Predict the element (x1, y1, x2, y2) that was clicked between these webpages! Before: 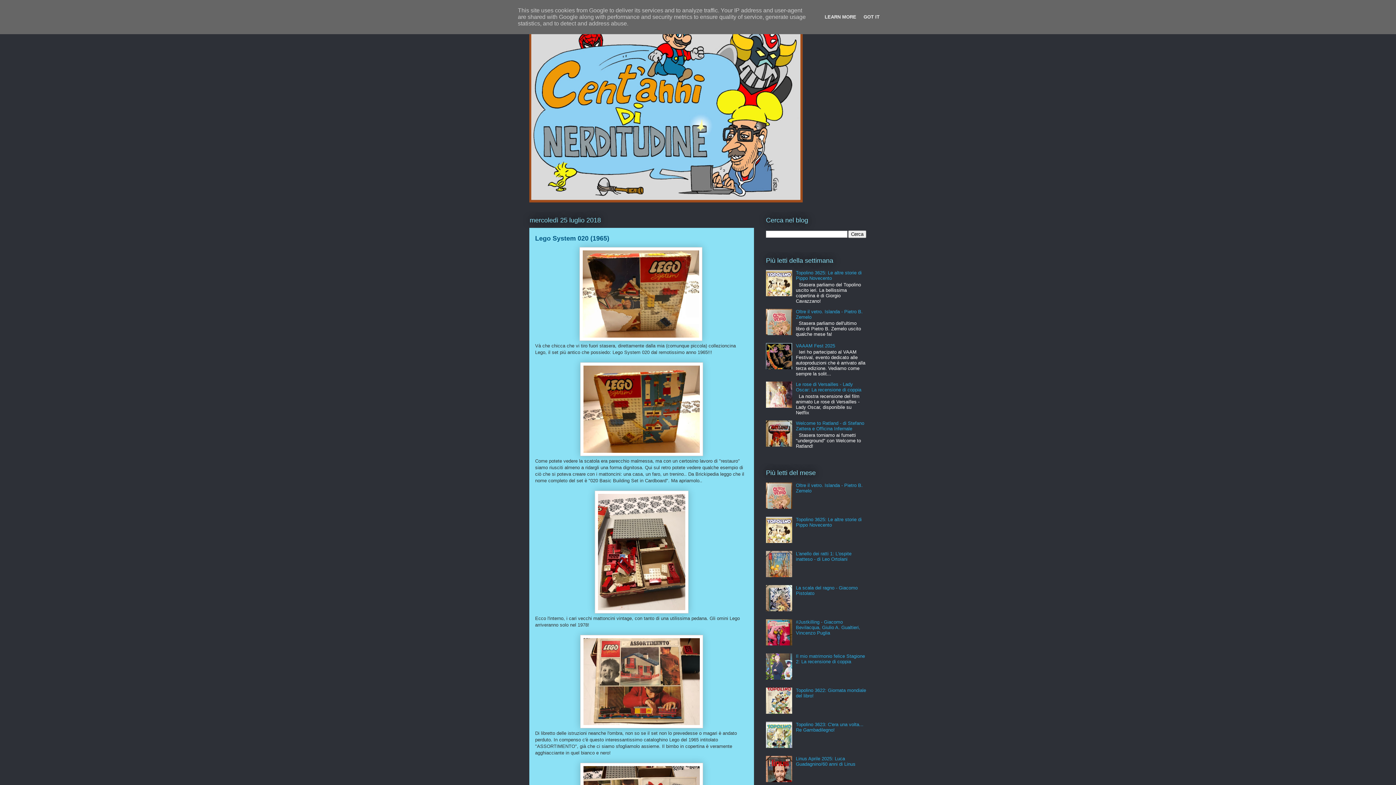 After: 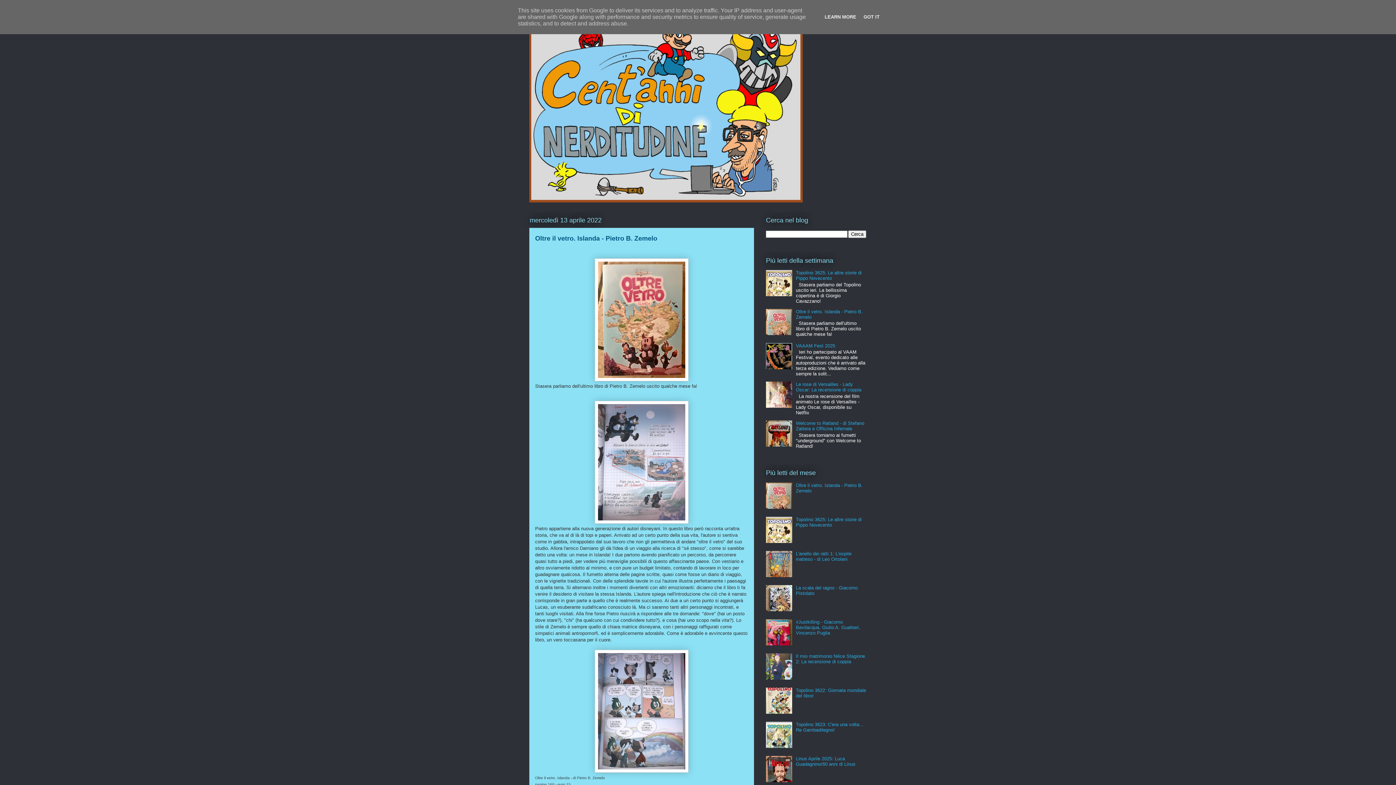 Action: label: Oltre il vetro. Islanda - Pietro B. Zemelo bbox: (796, 309, 862, 319)